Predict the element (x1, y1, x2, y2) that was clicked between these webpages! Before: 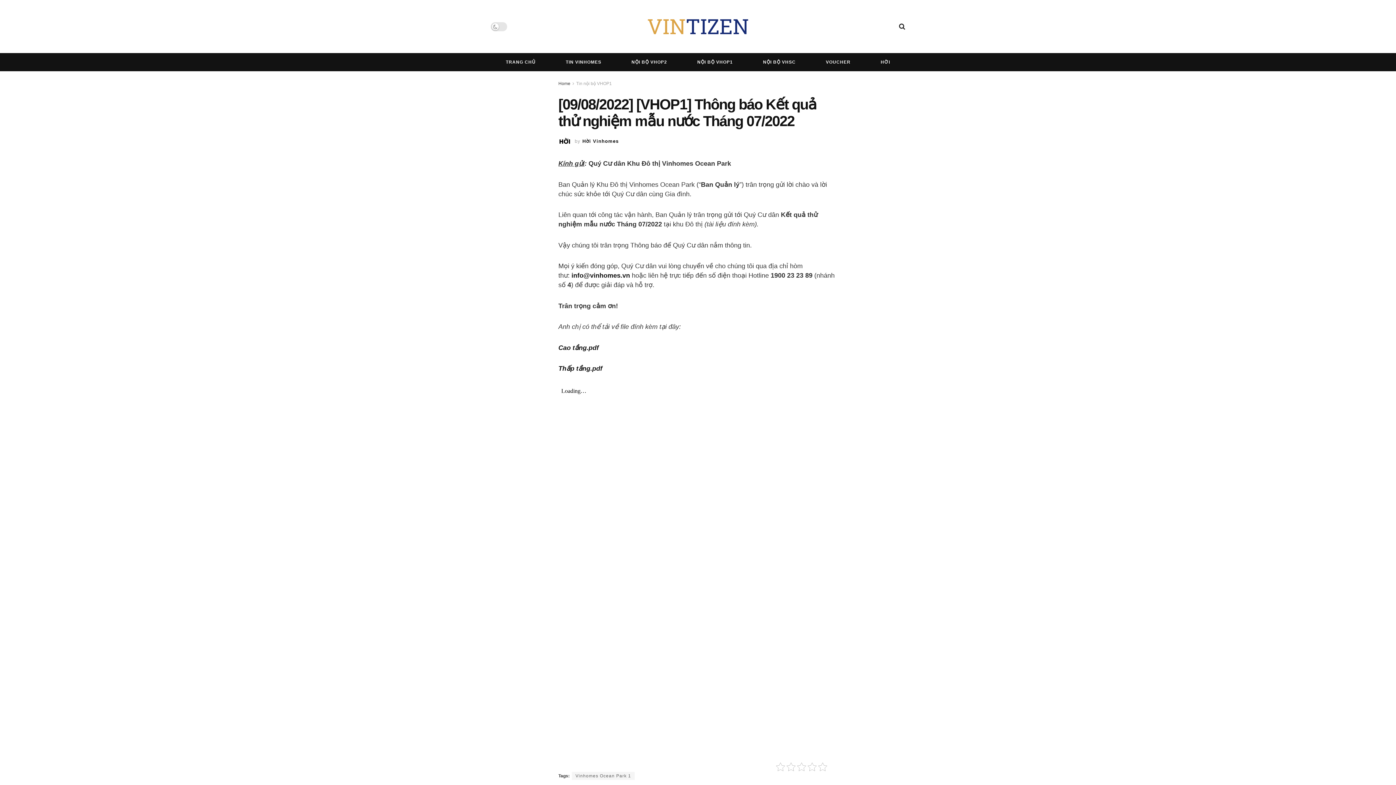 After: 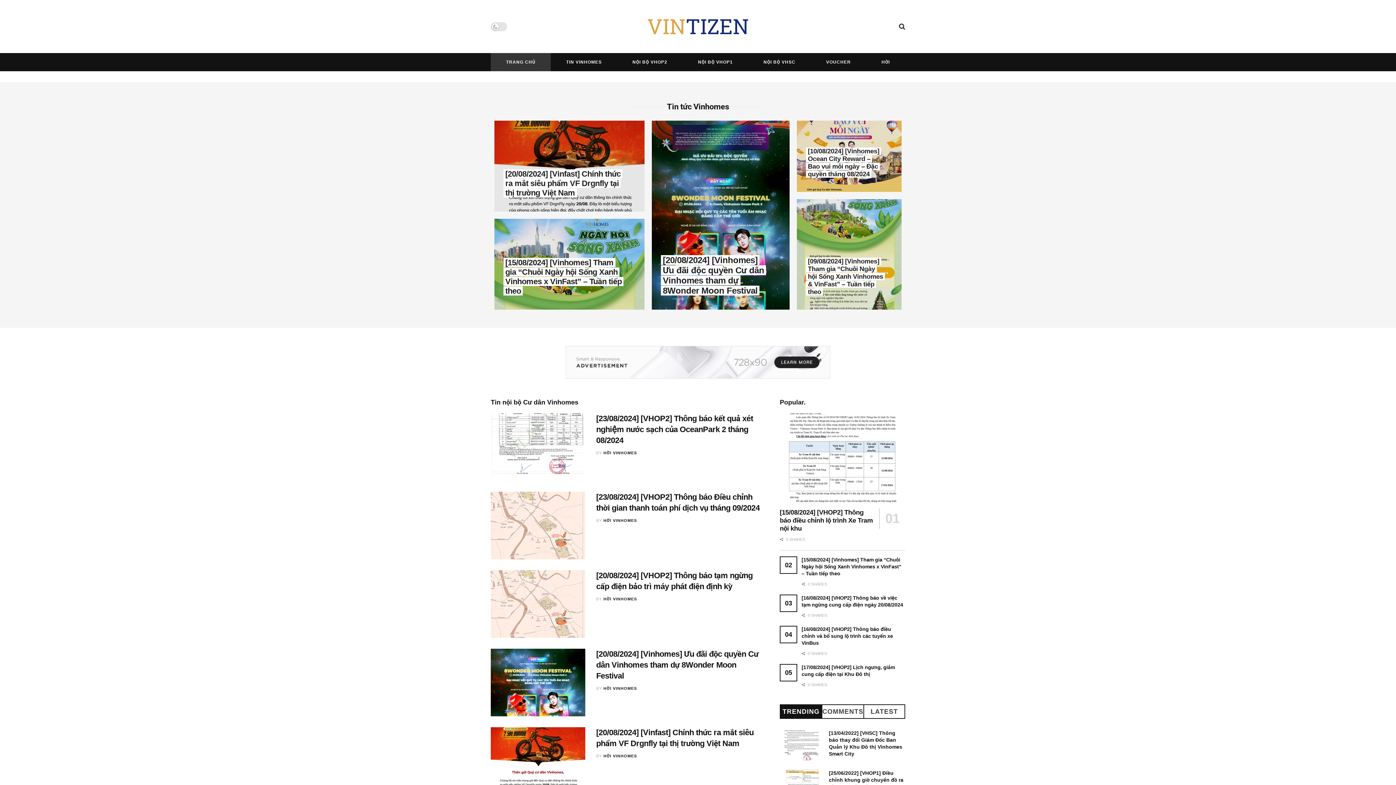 Action: bbox: (558, 81, 570, 86) label: Home